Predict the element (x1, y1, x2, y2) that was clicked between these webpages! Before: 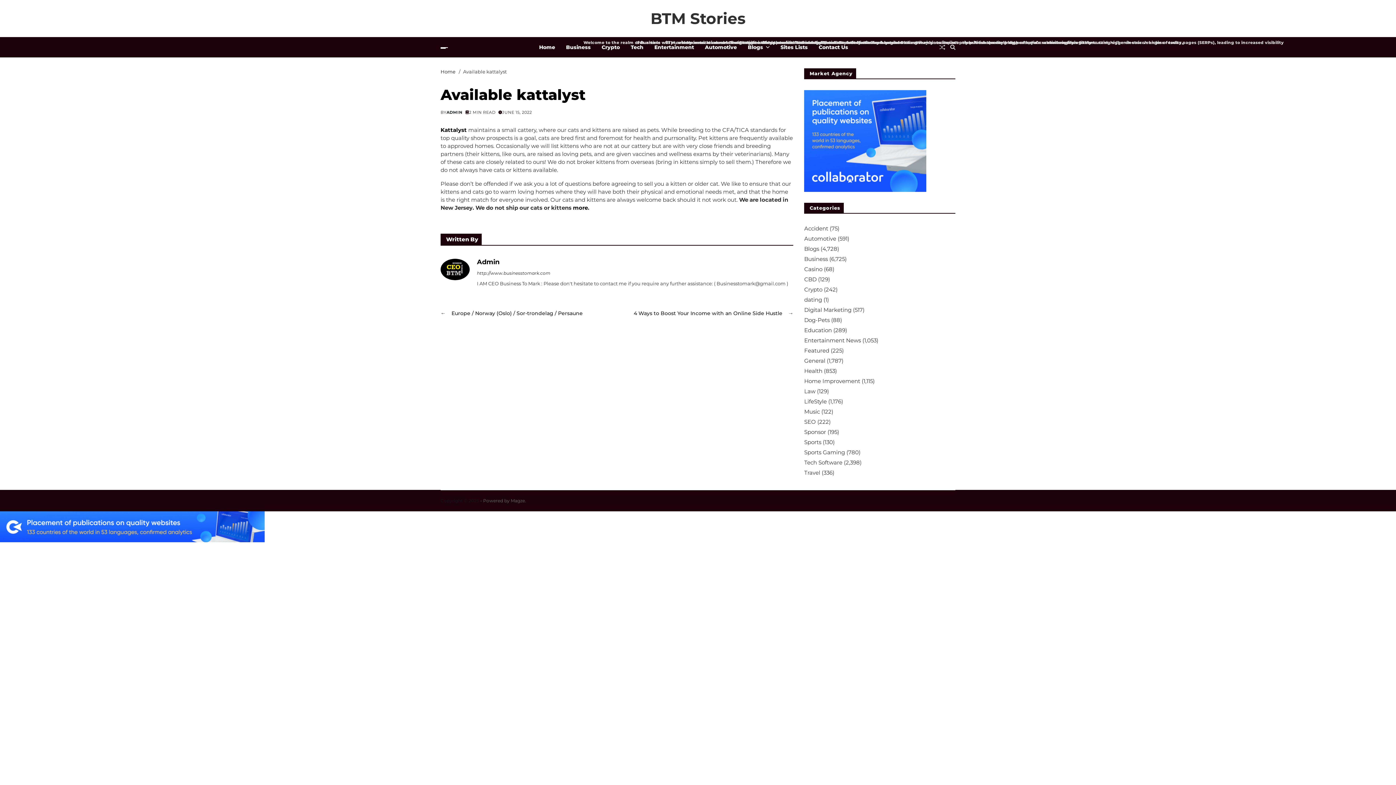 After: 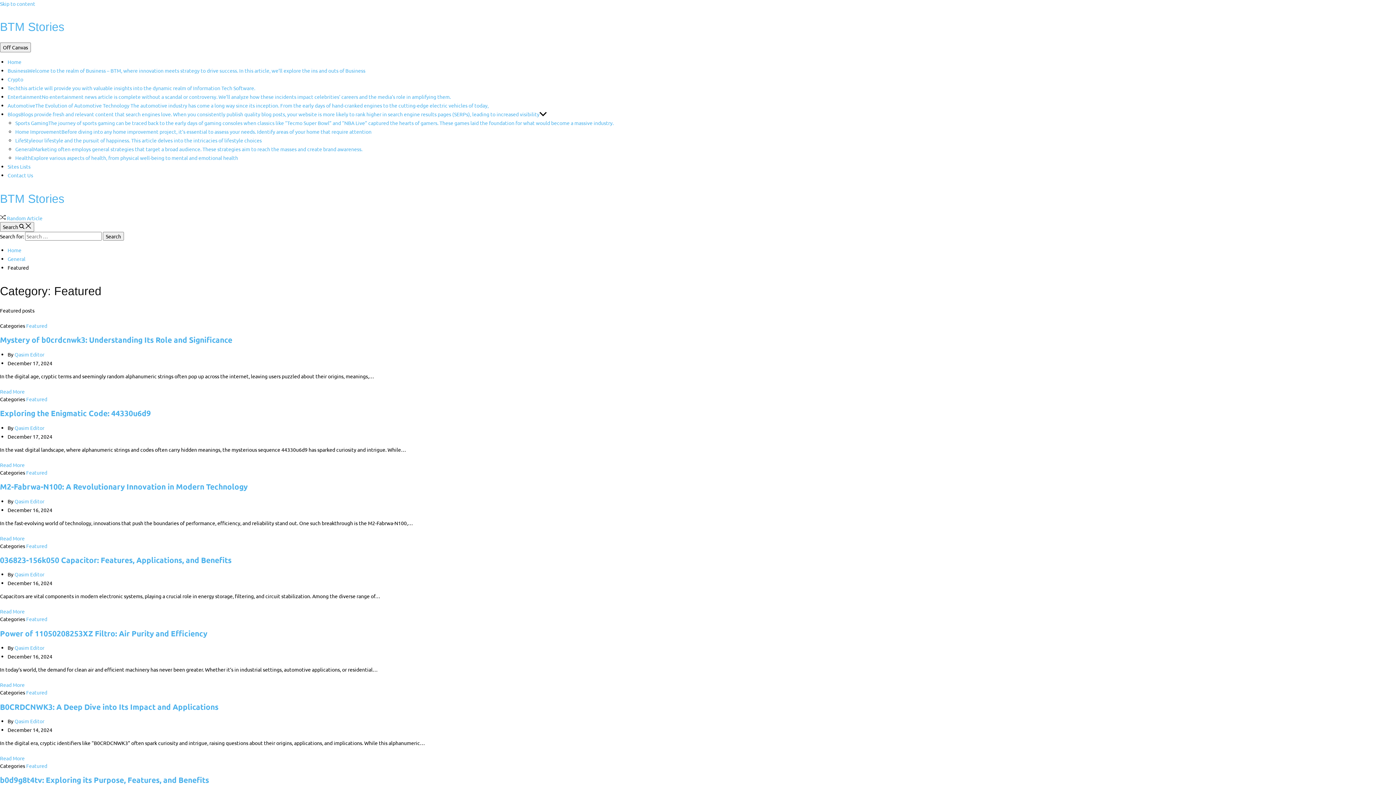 Action: bbox: (804, 347, 829, 354) label: Featured